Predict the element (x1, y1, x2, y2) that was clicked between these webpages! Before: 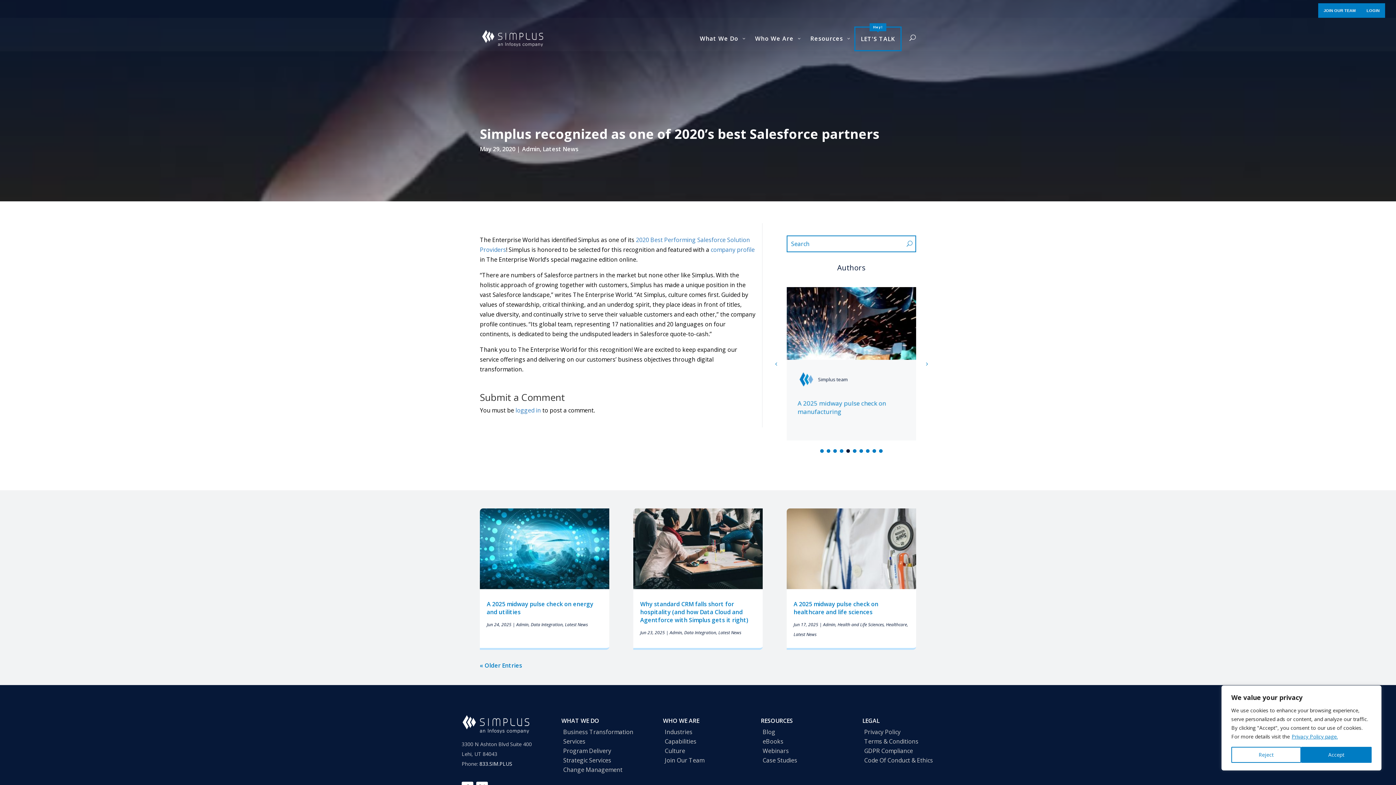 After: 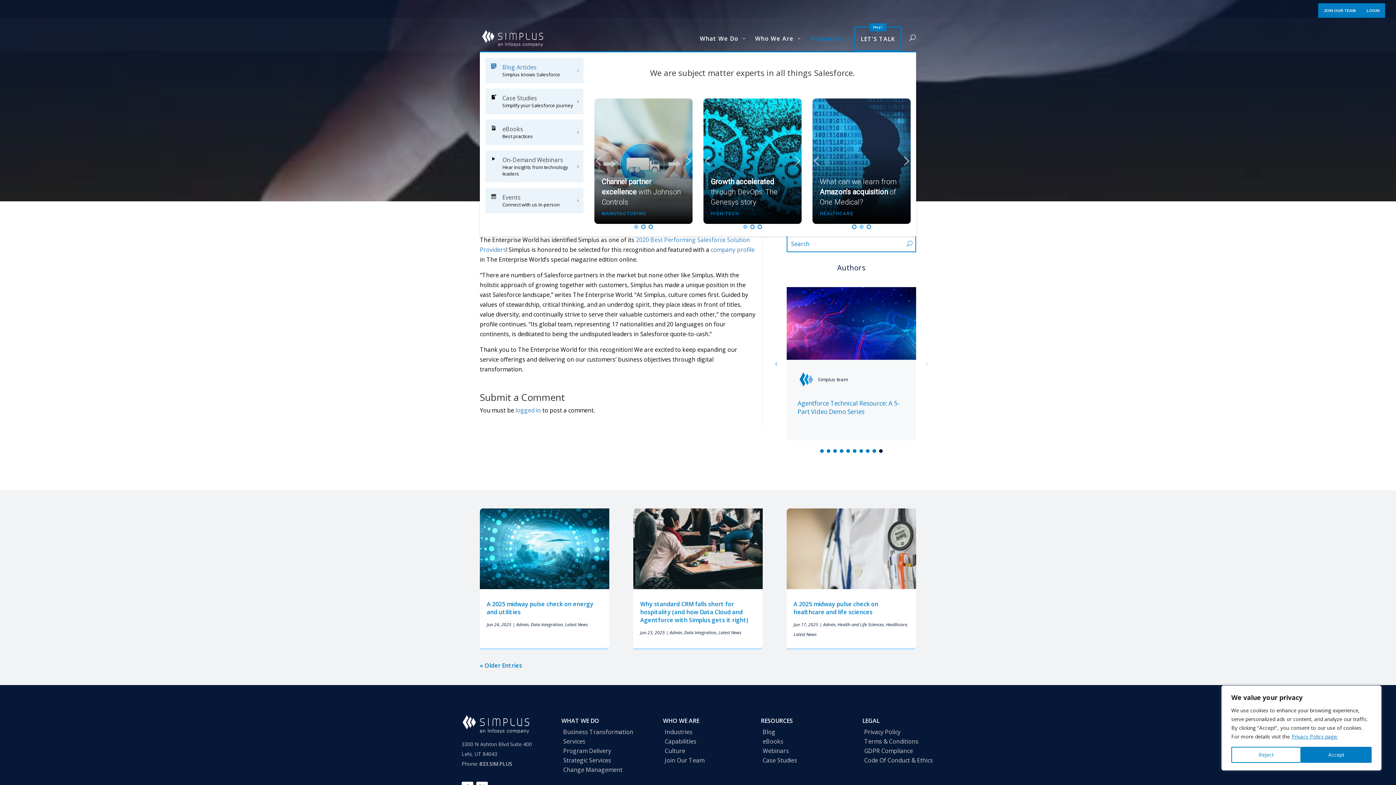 Action: bbox: (805, 34, 854, 49) label: Resources